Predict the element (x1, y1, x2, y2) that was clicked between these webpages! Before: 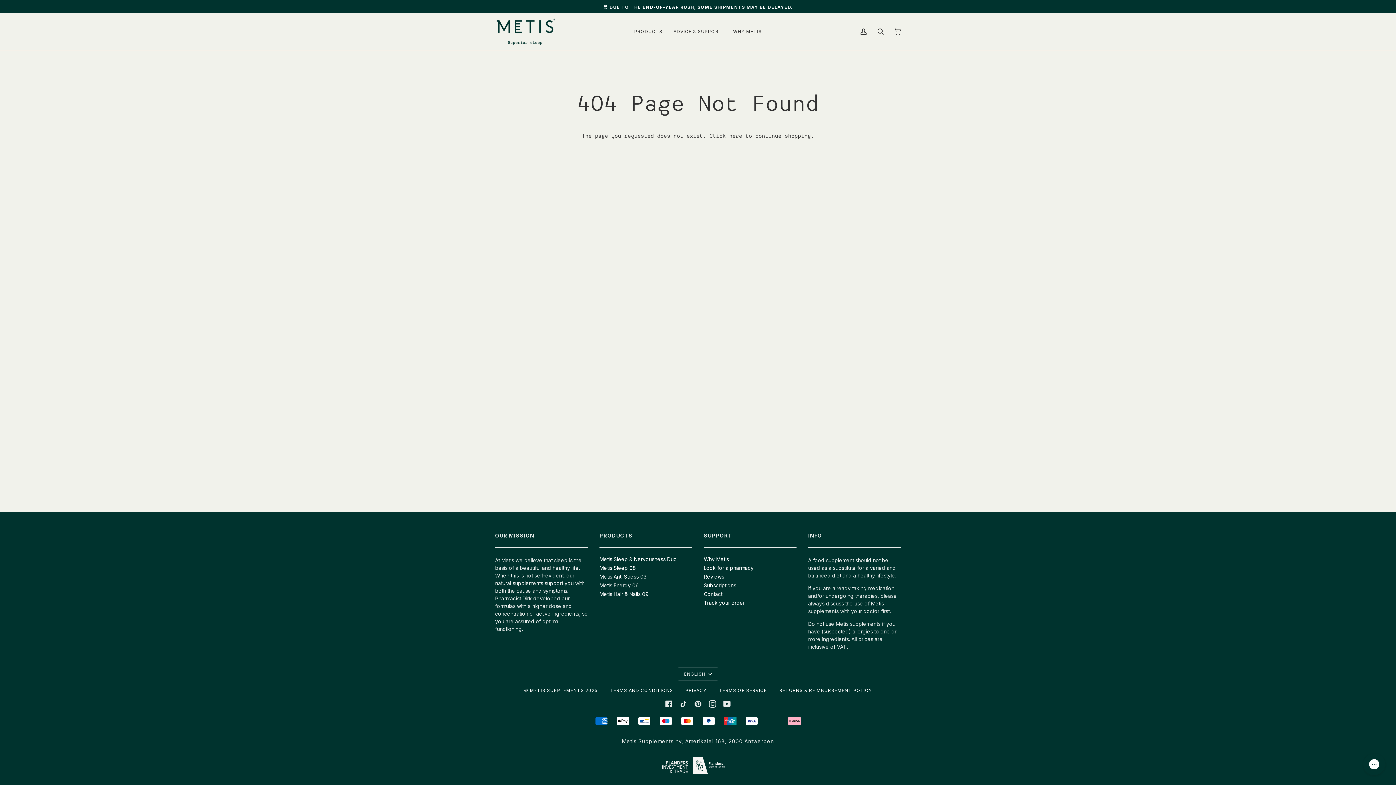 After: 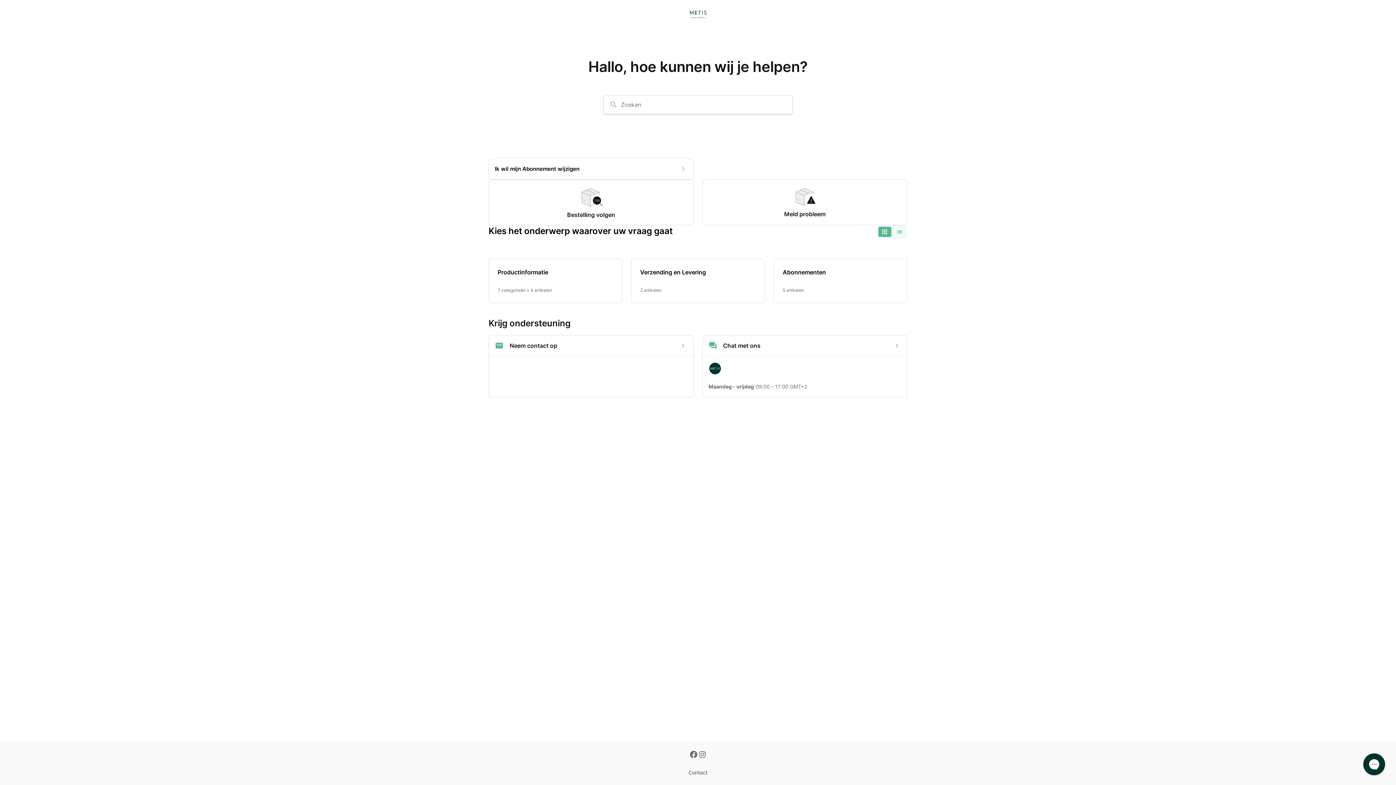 Action: label: ADVICE & SUPPORT bbox: (668, 13, 727, 50)